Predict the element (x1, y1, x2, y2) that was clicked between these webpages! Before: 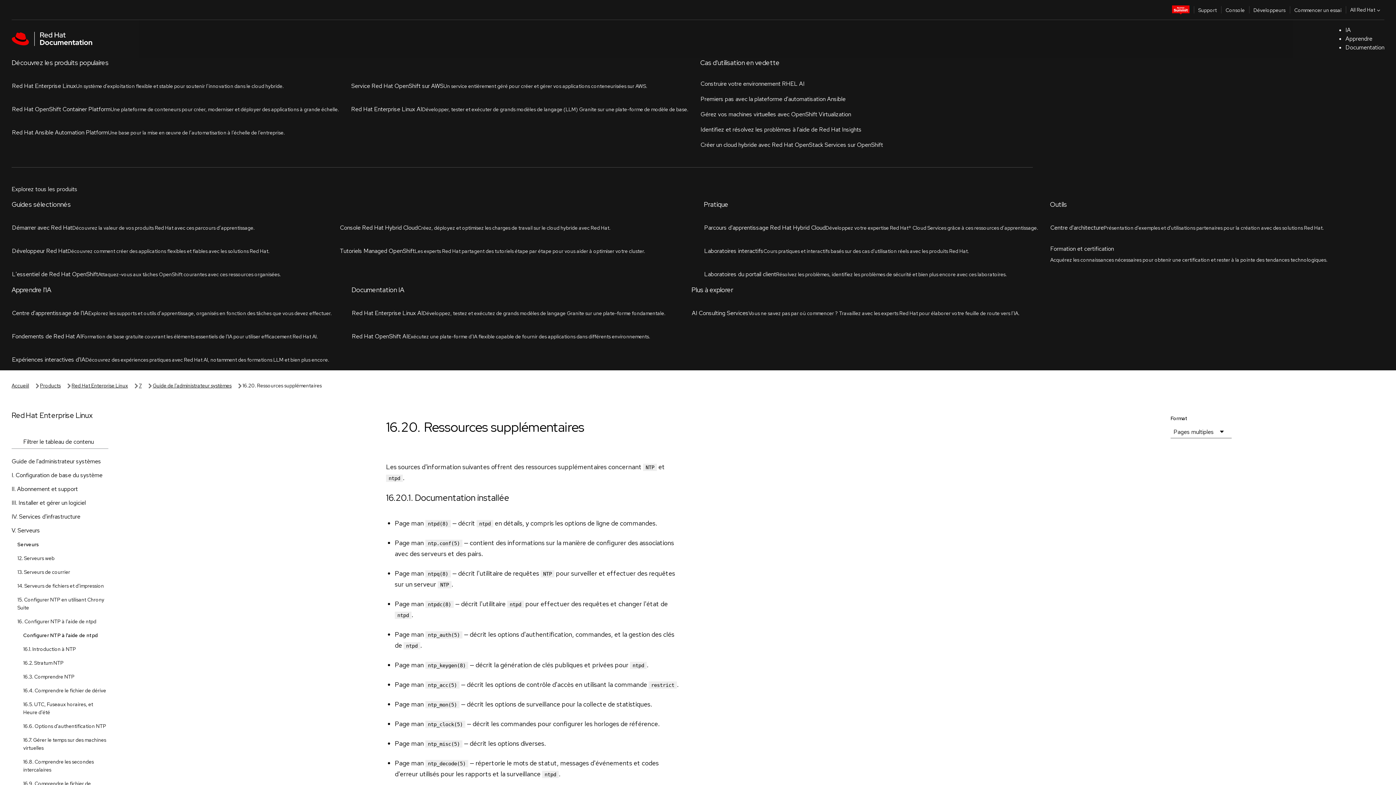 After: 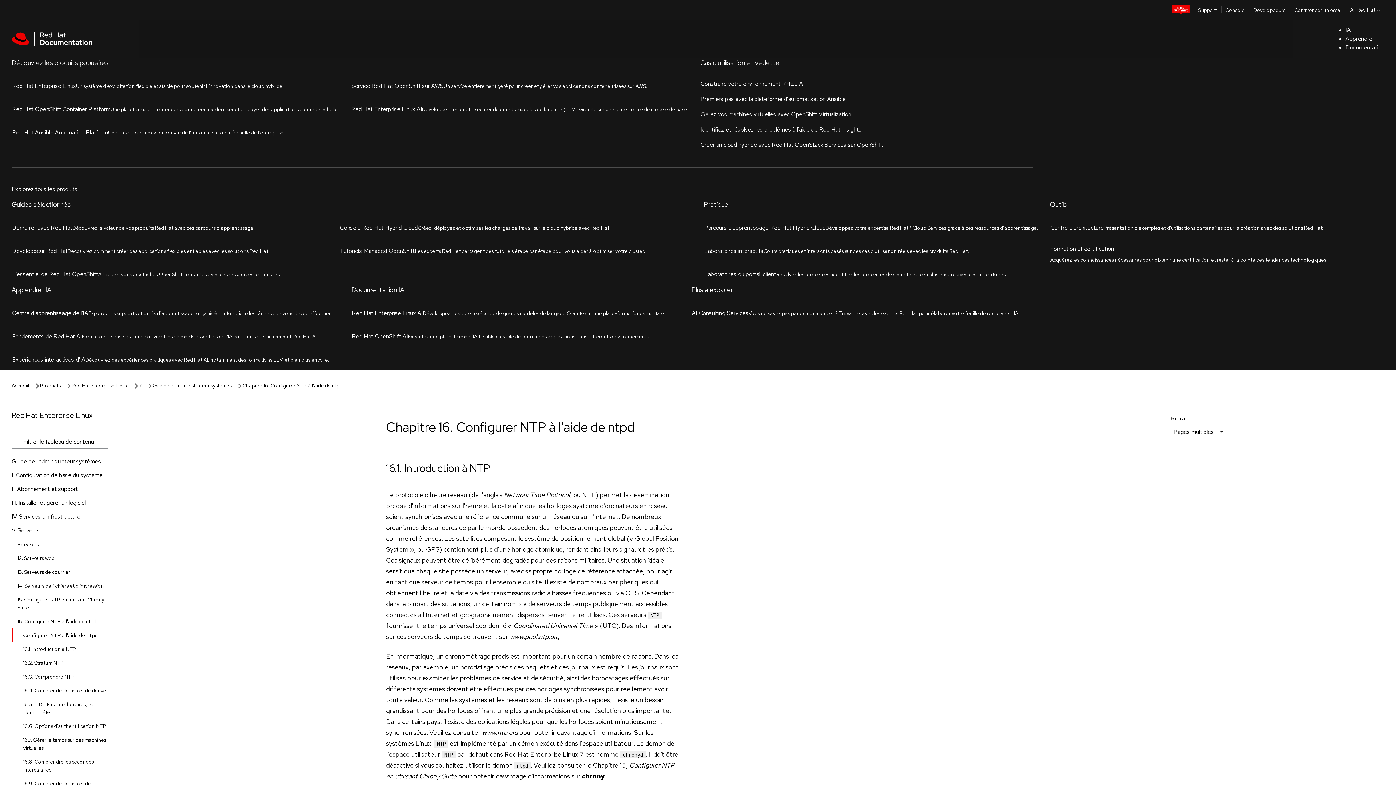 Action: label: Configurer NTP à l'aide de ntpd bbox: (11, 304, 120, 318)